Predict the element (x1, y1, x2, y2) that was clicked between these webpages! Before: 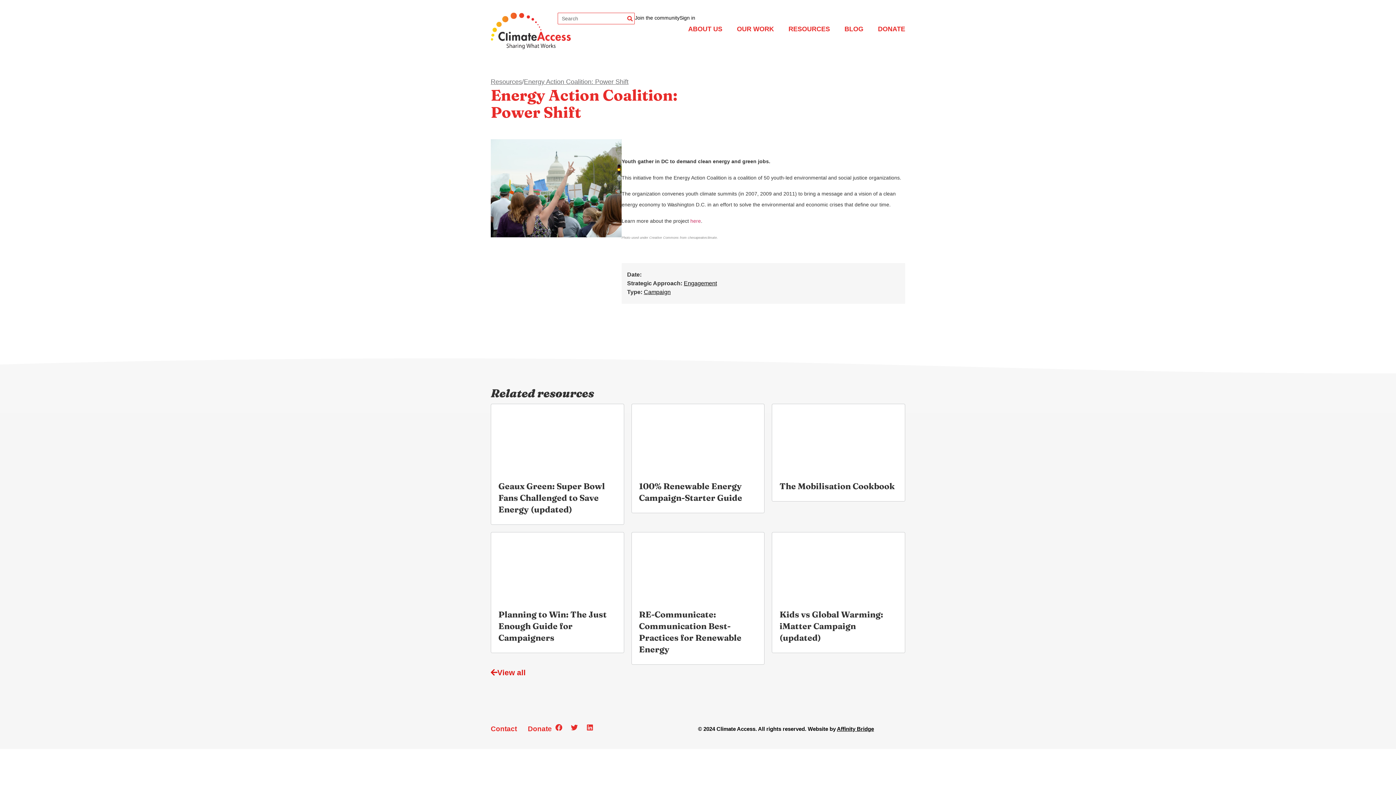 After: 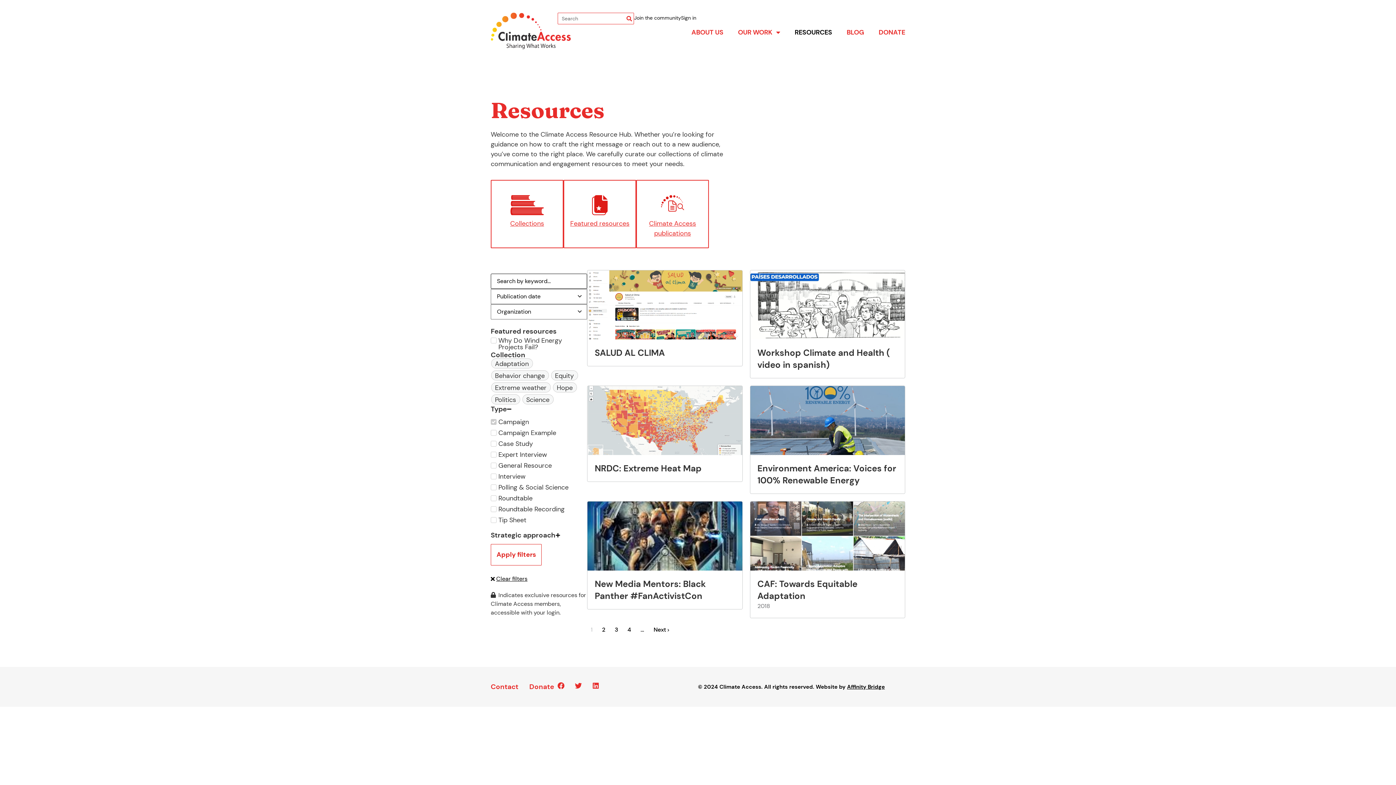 Action: label: Campaign bbox: (644, 288, 670, 295)